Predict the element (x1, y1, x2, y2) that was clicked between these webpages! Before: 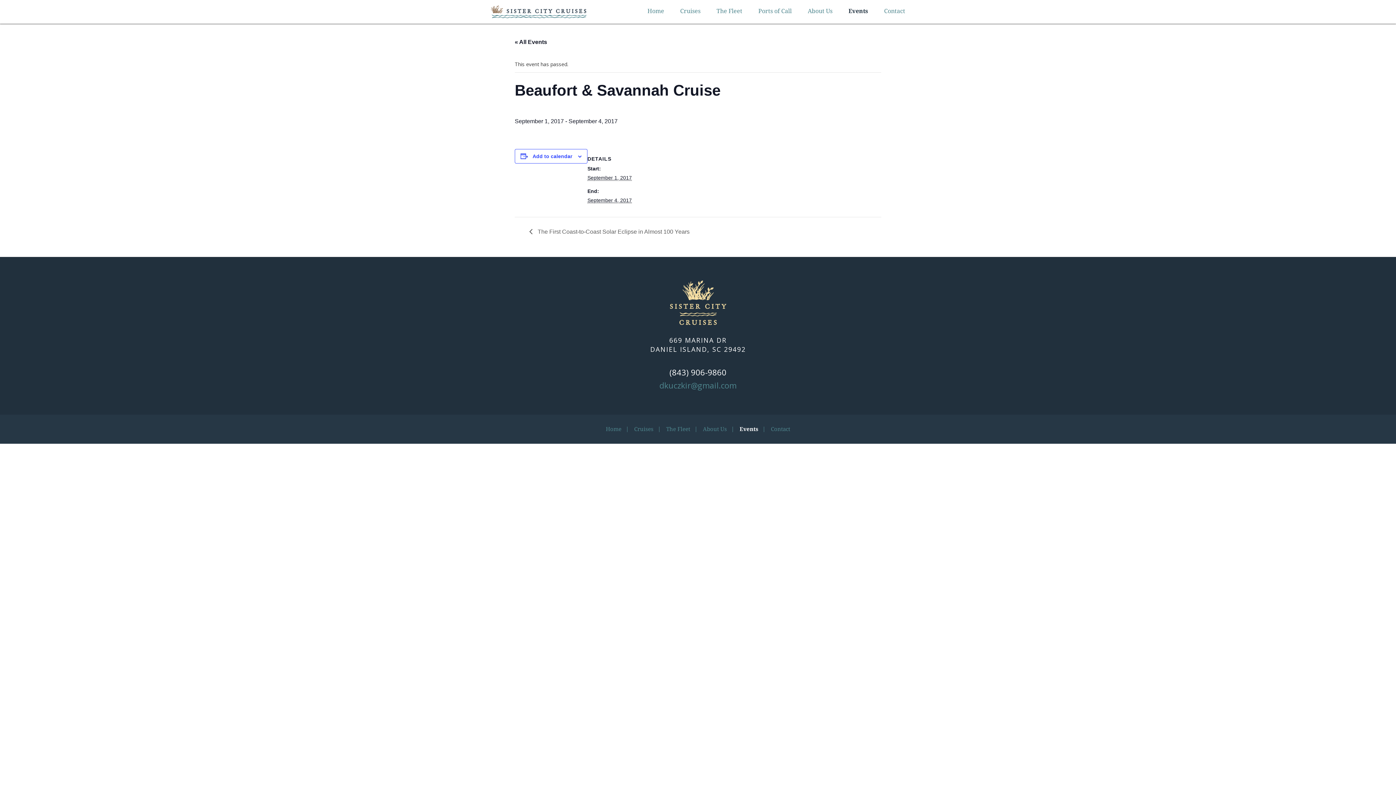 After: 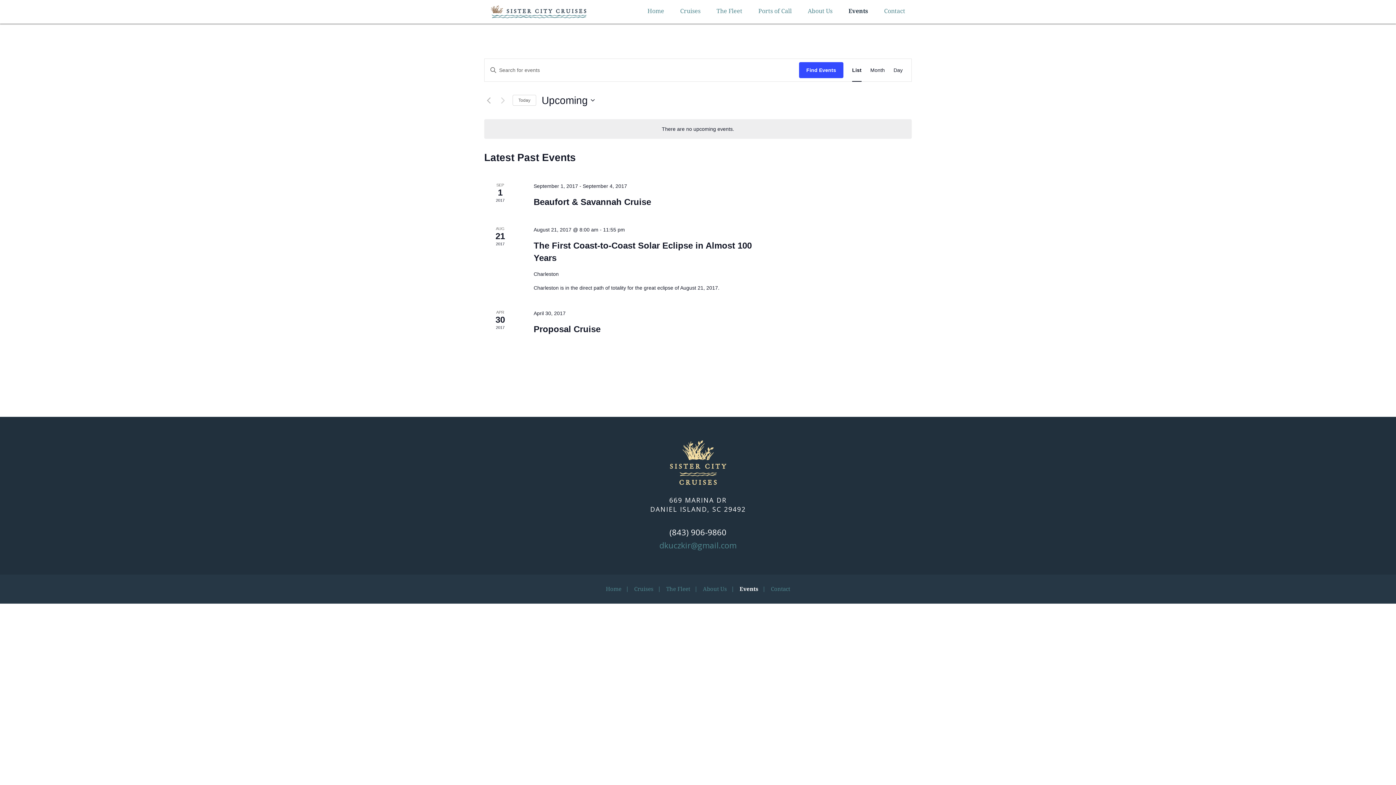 Action: label: Events bbox: (841, 7, 875, 15)